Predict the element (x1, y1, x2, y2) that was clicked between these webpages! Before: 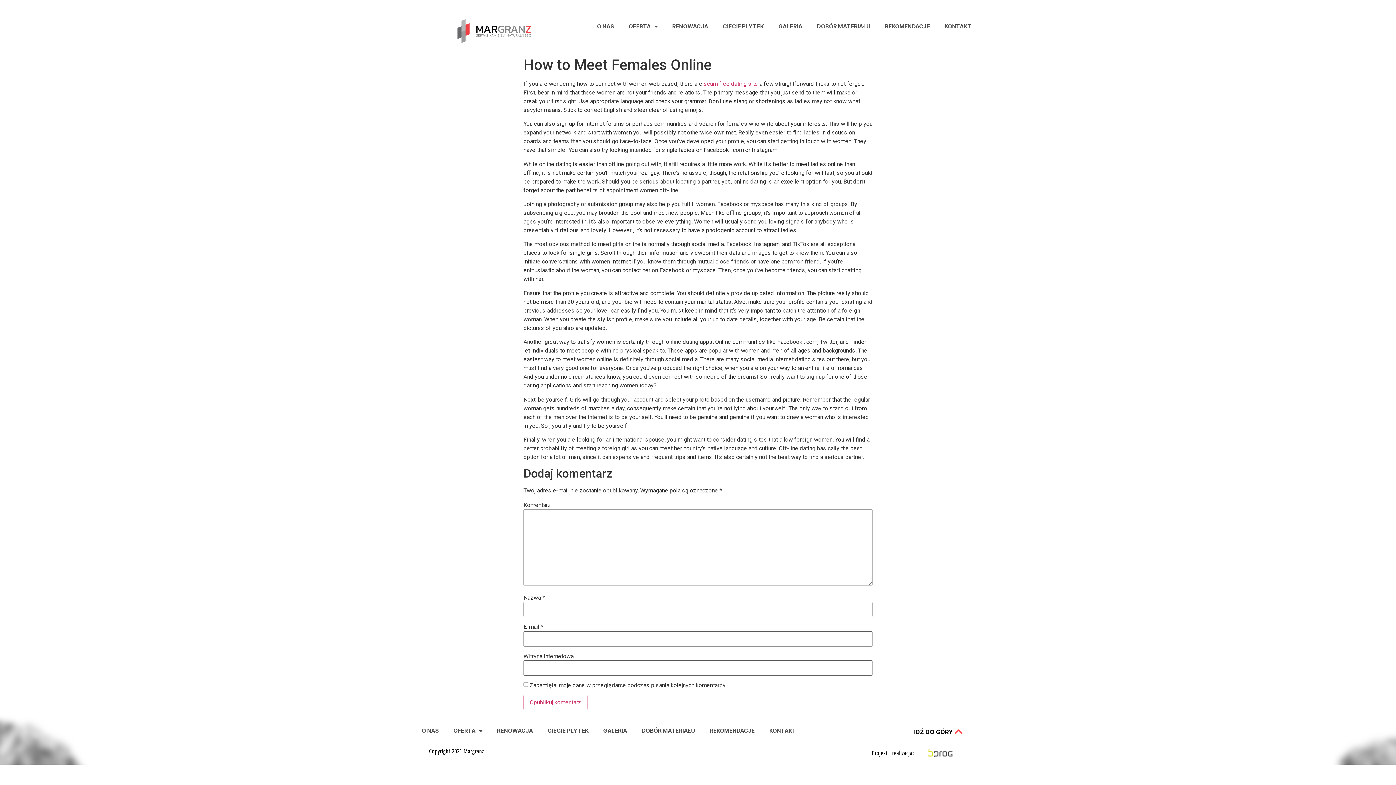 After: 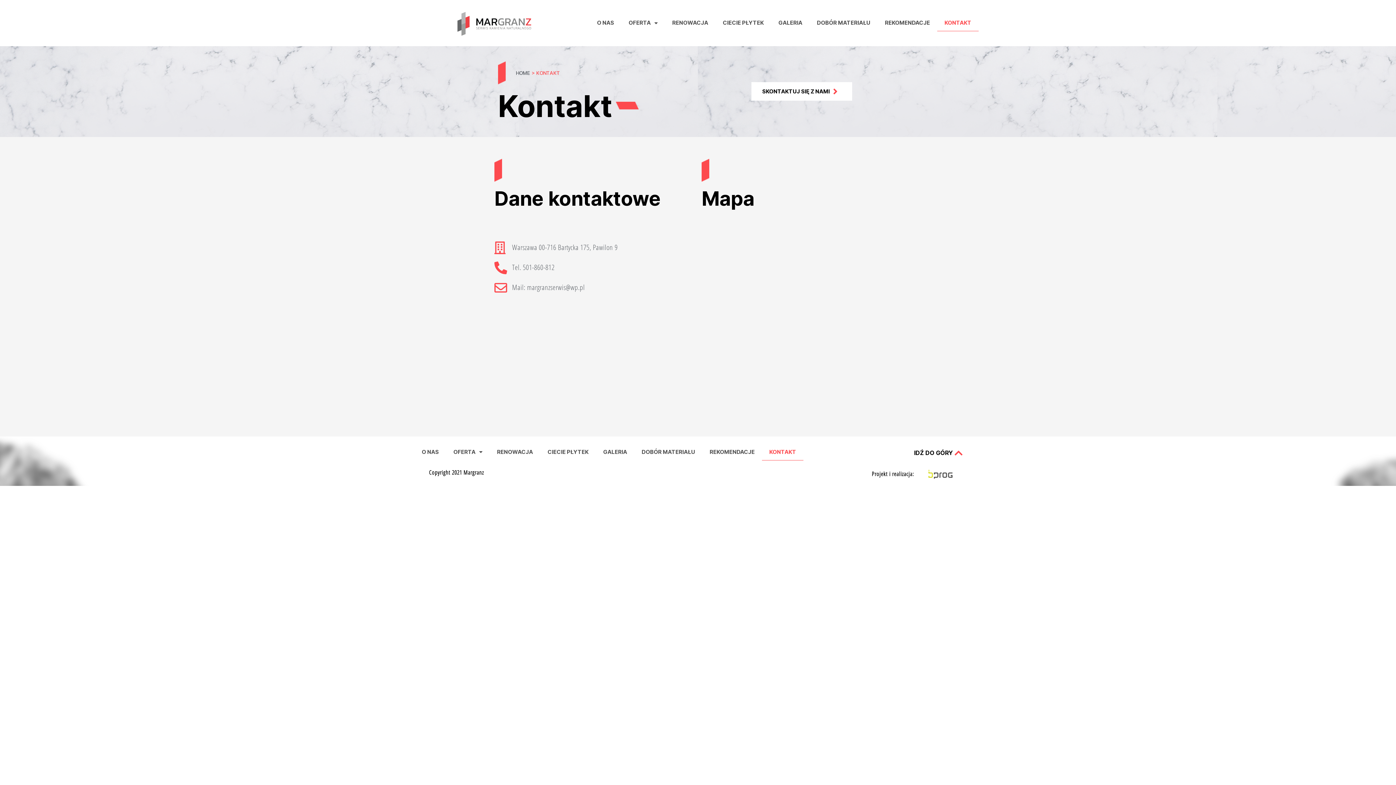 Action: label: KONTAKT bbox: (762, 722, 803, 739)